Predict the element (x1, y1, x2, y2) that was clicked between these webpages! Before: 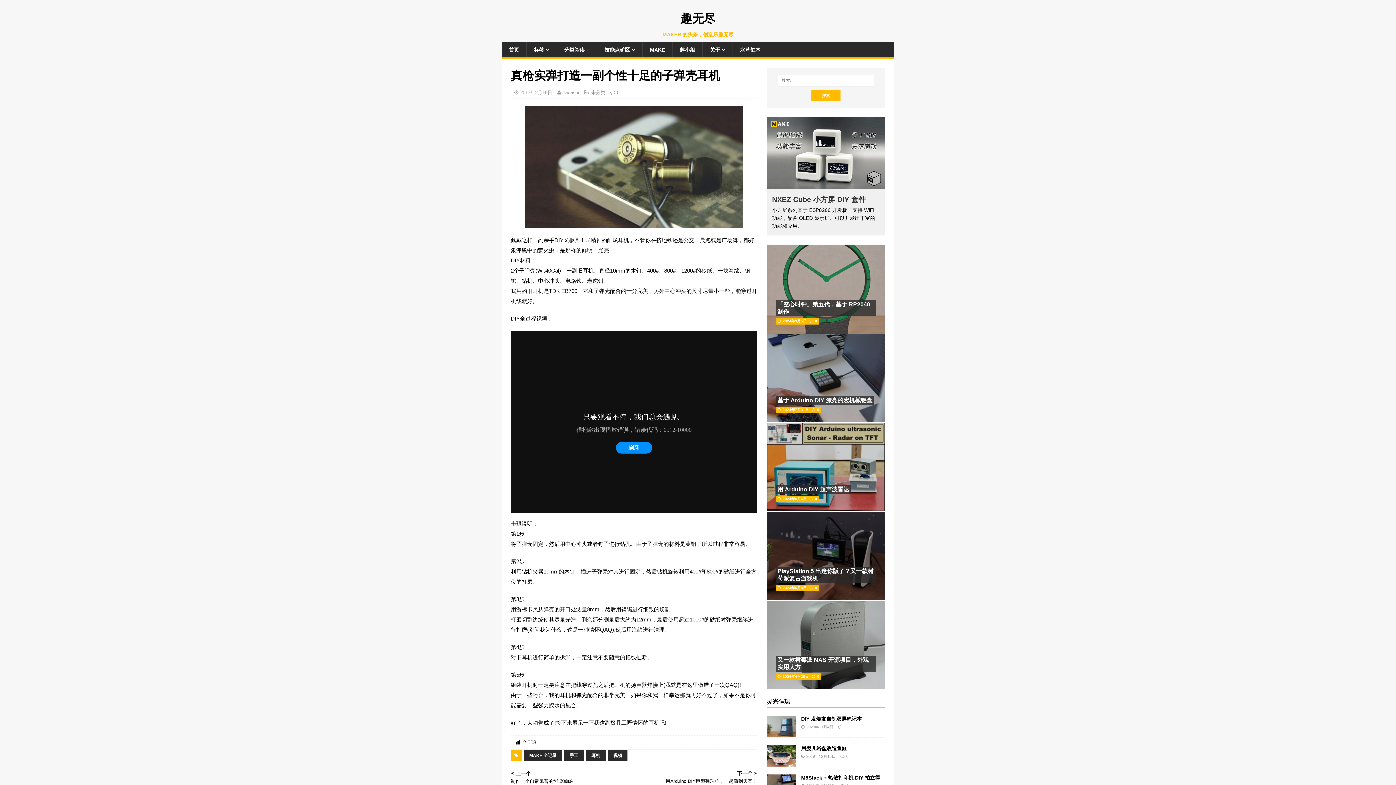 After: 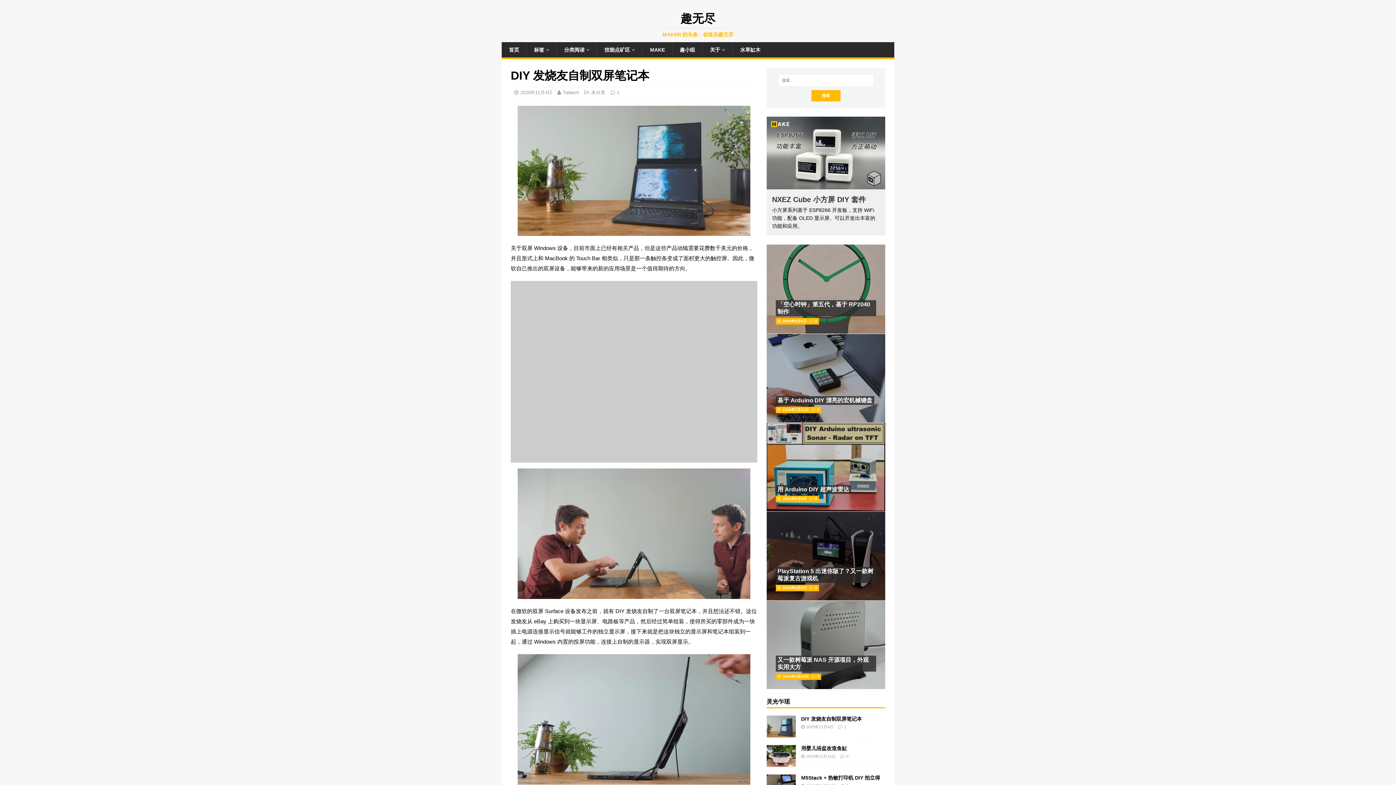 Action: bbox: (766, 730, 795, 736)